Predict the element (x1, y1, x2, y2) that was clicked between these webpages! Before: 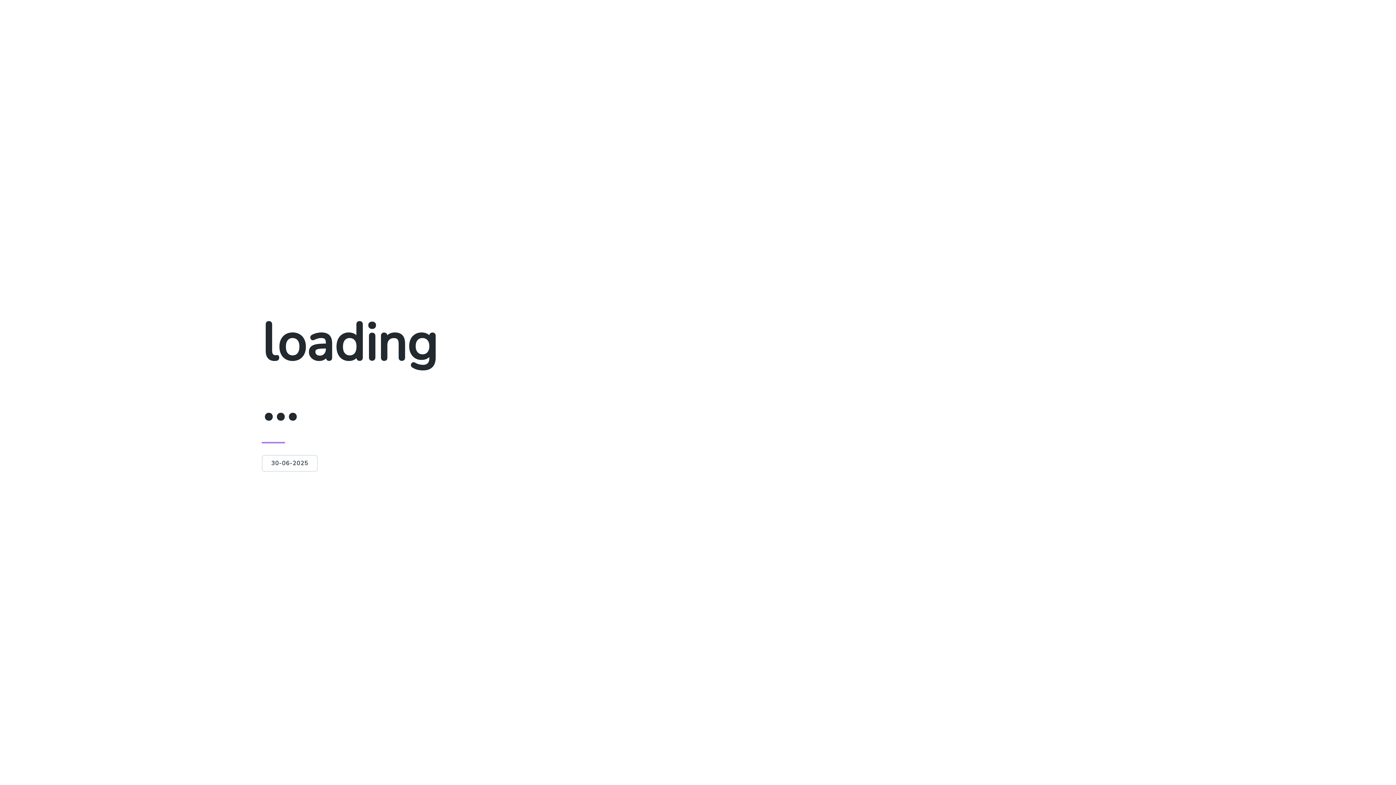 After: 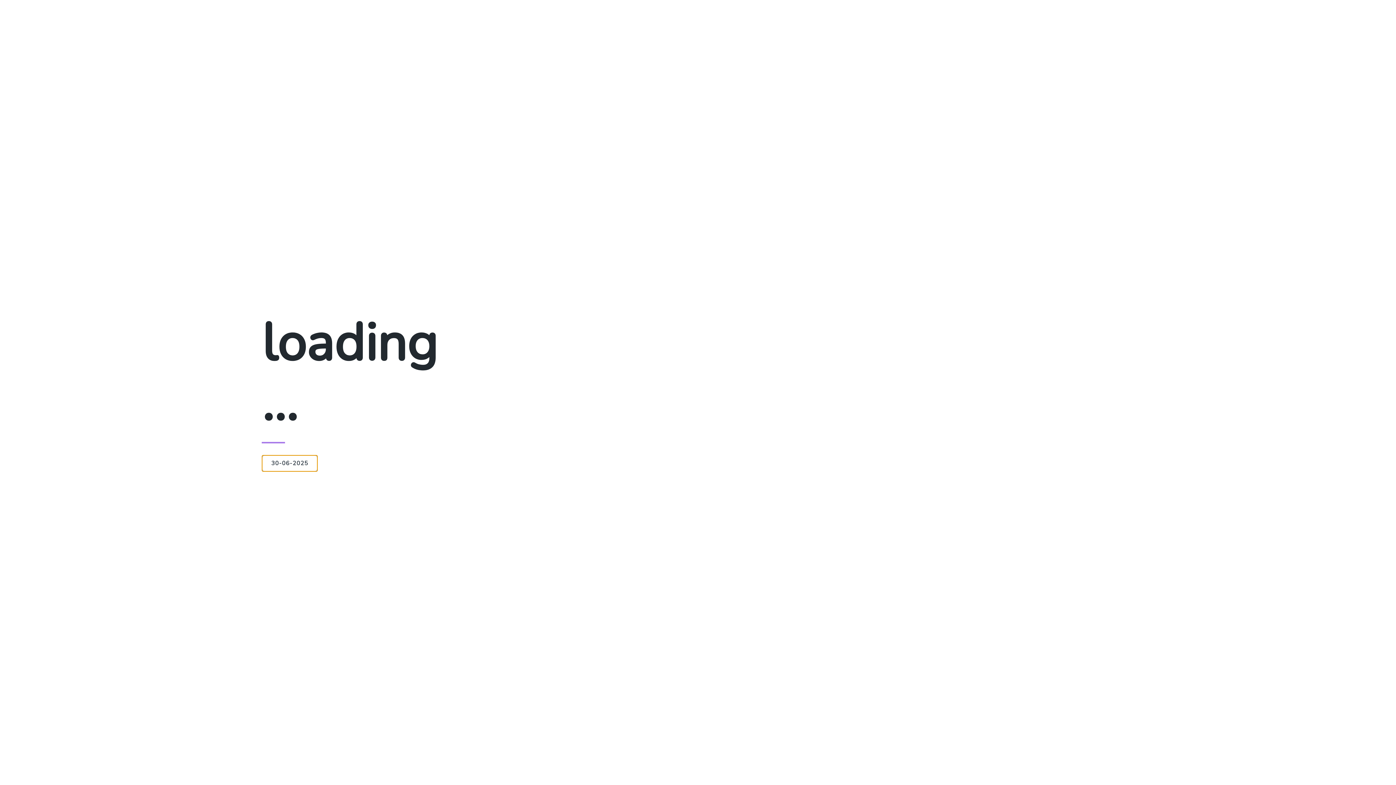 Action: label: 30-06-2025 bbox: (261, 455, 317, 472)